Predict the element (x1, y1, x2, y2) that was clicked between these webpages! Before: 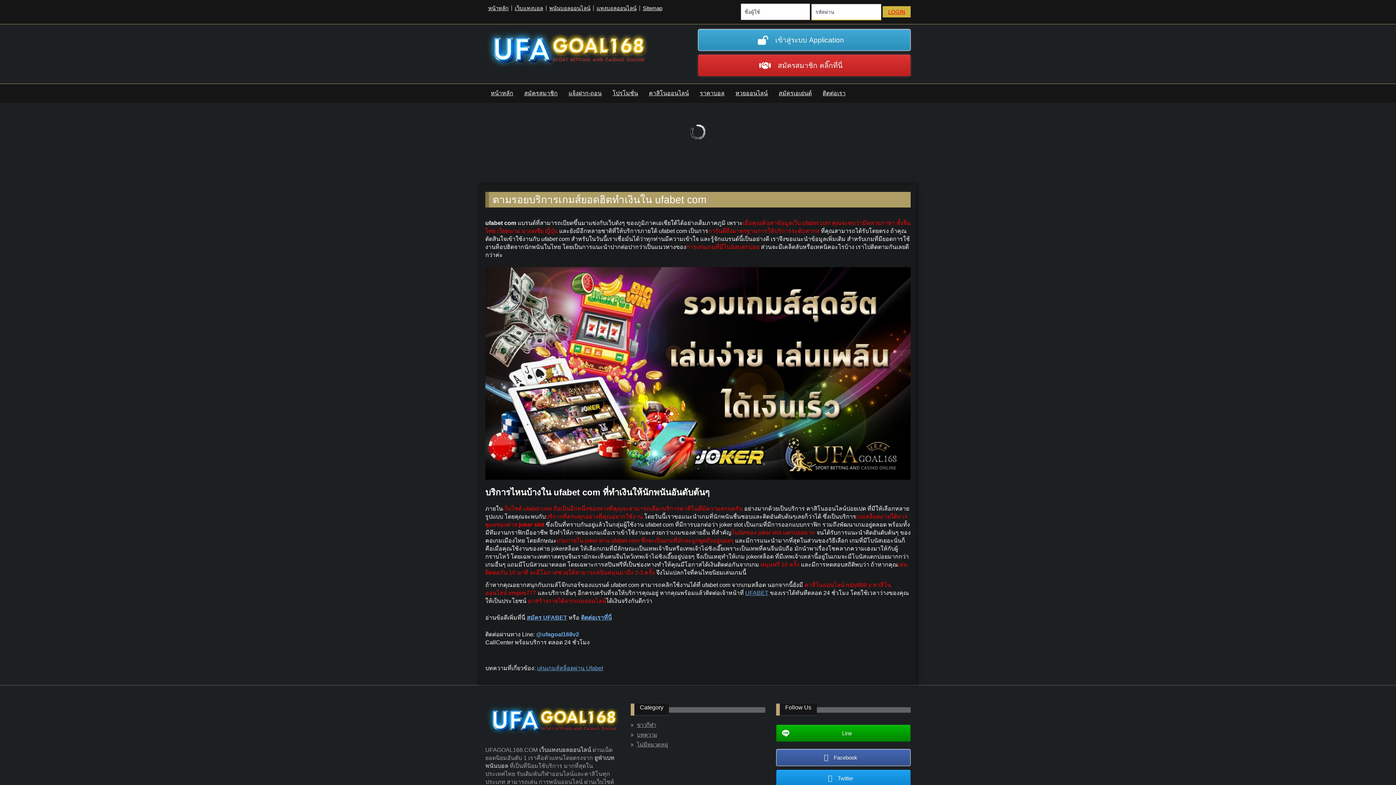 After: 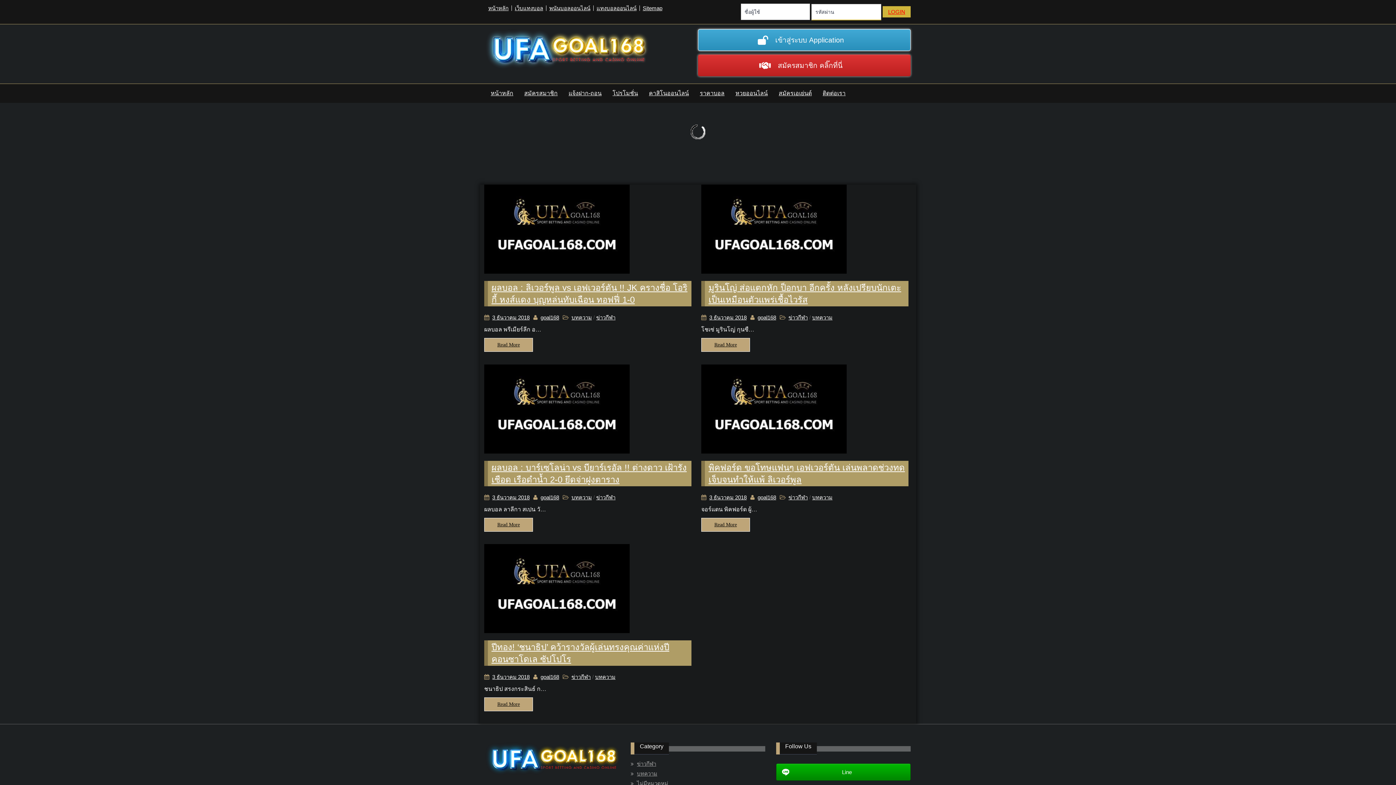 Action: bbox: (637, 722, 656, 728) label: ข่าวกีฬา